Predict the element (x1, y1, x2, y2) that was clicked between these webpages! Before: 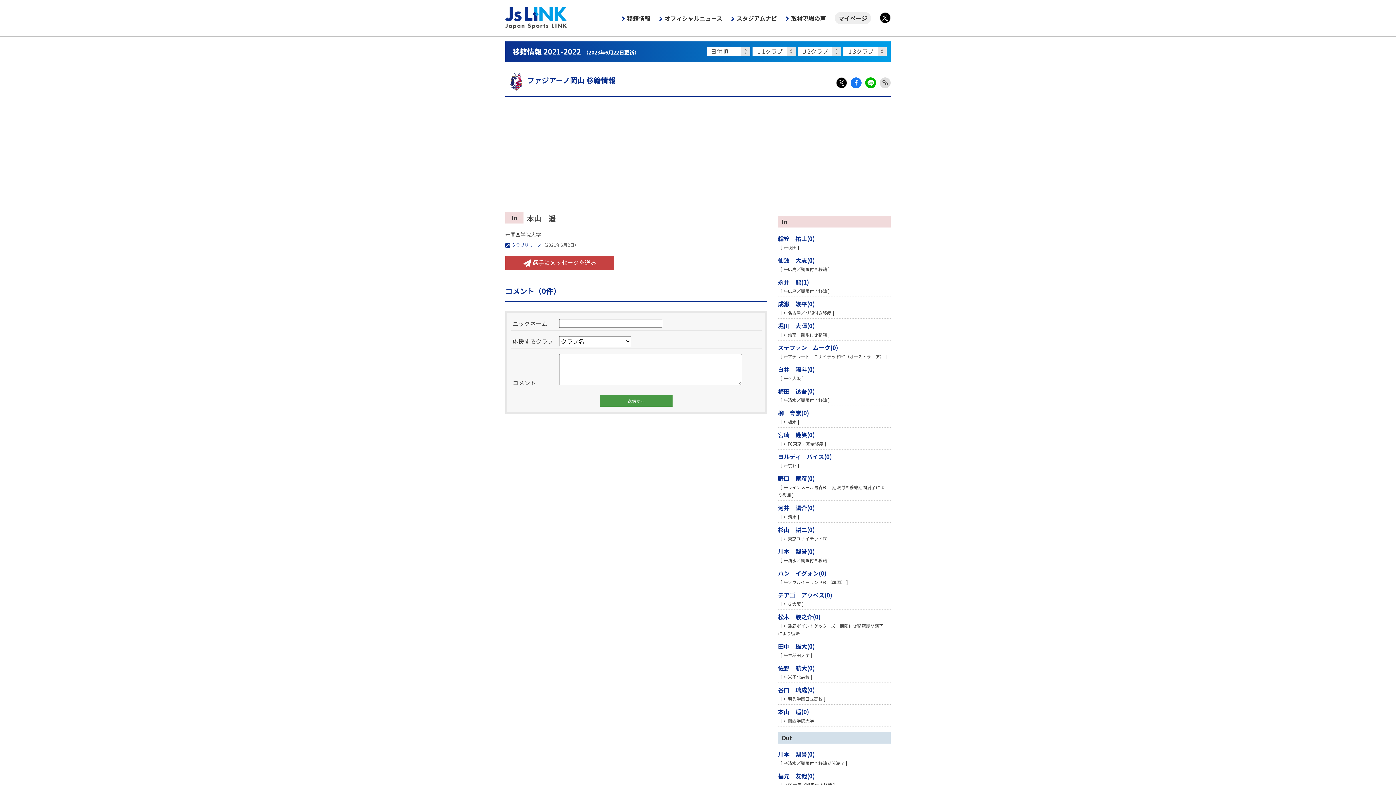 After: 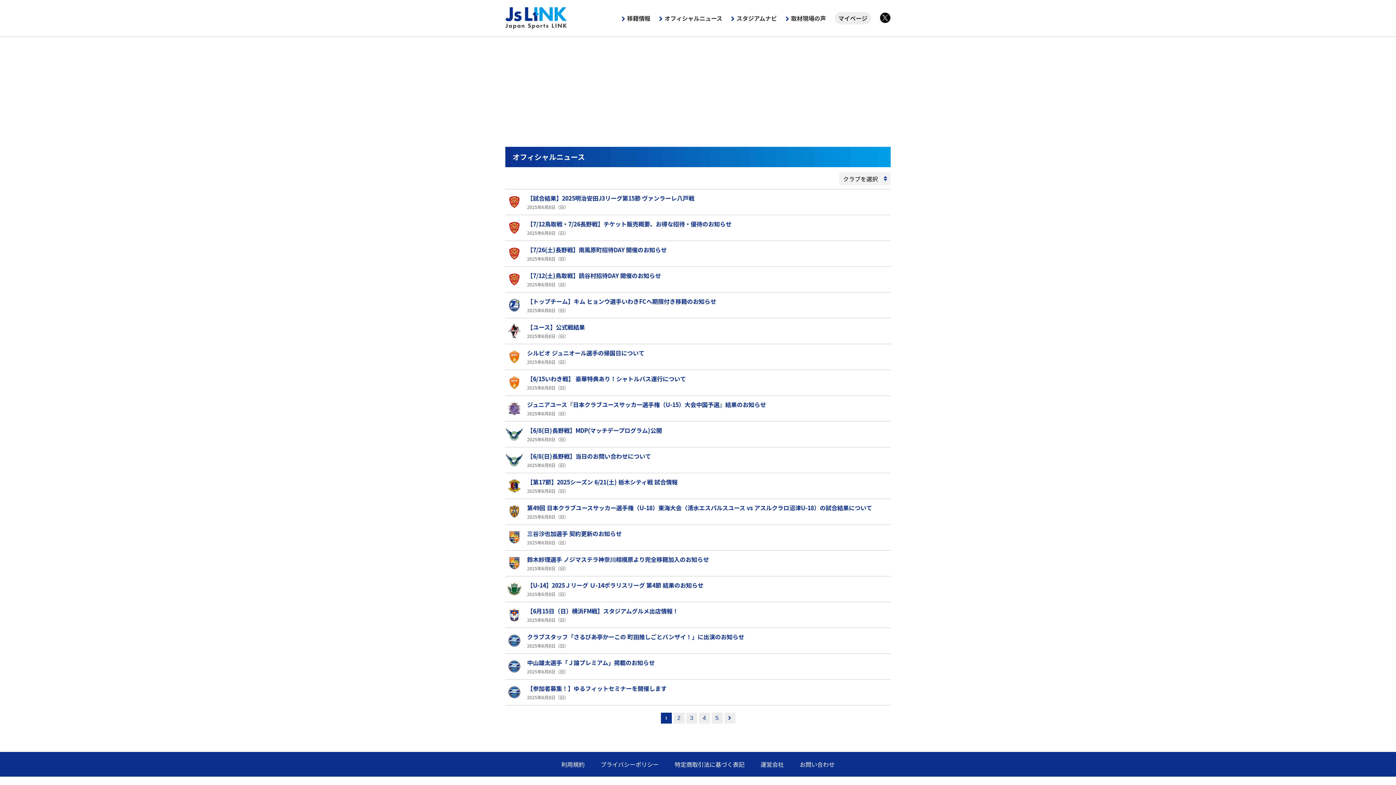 Action: bbox: (659, 13, 722, 22) label: オフィシャルニュース